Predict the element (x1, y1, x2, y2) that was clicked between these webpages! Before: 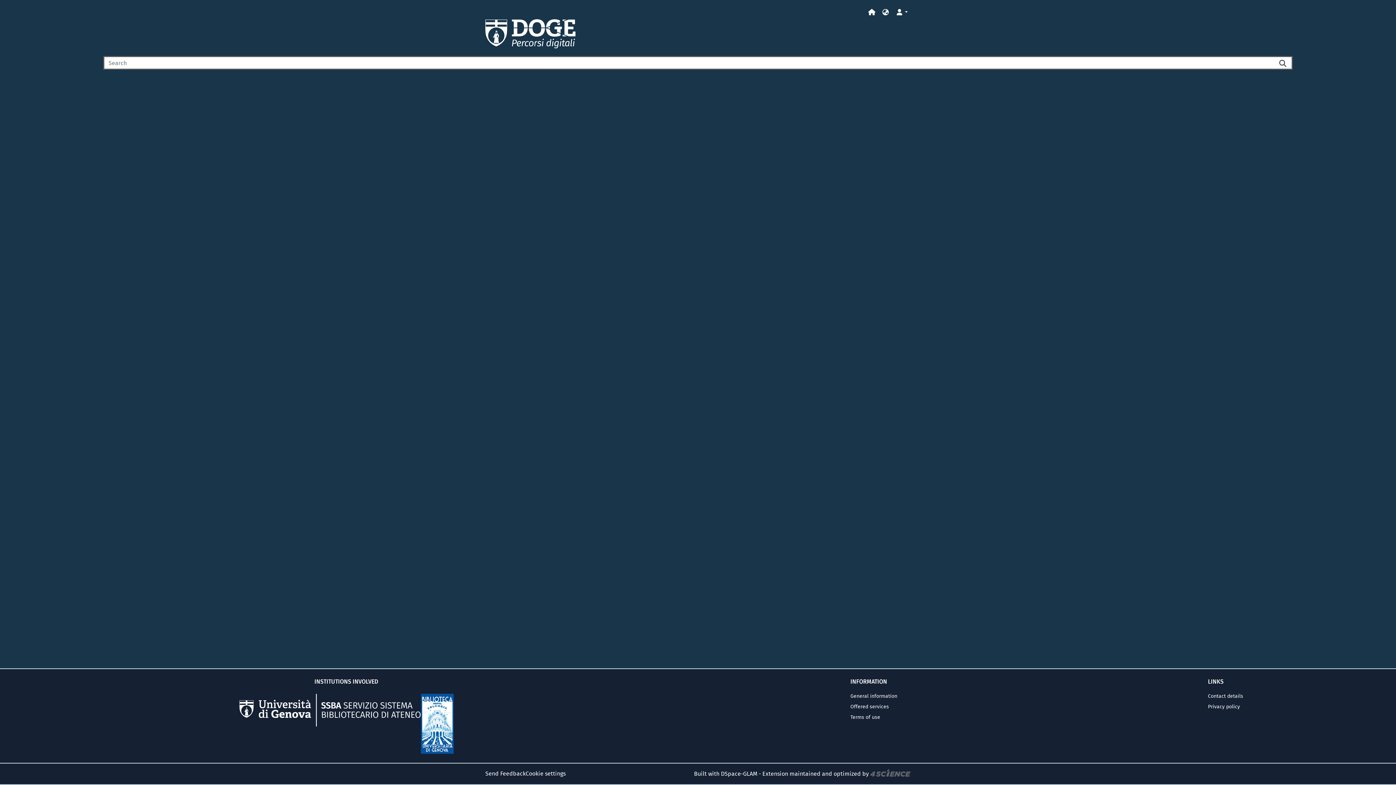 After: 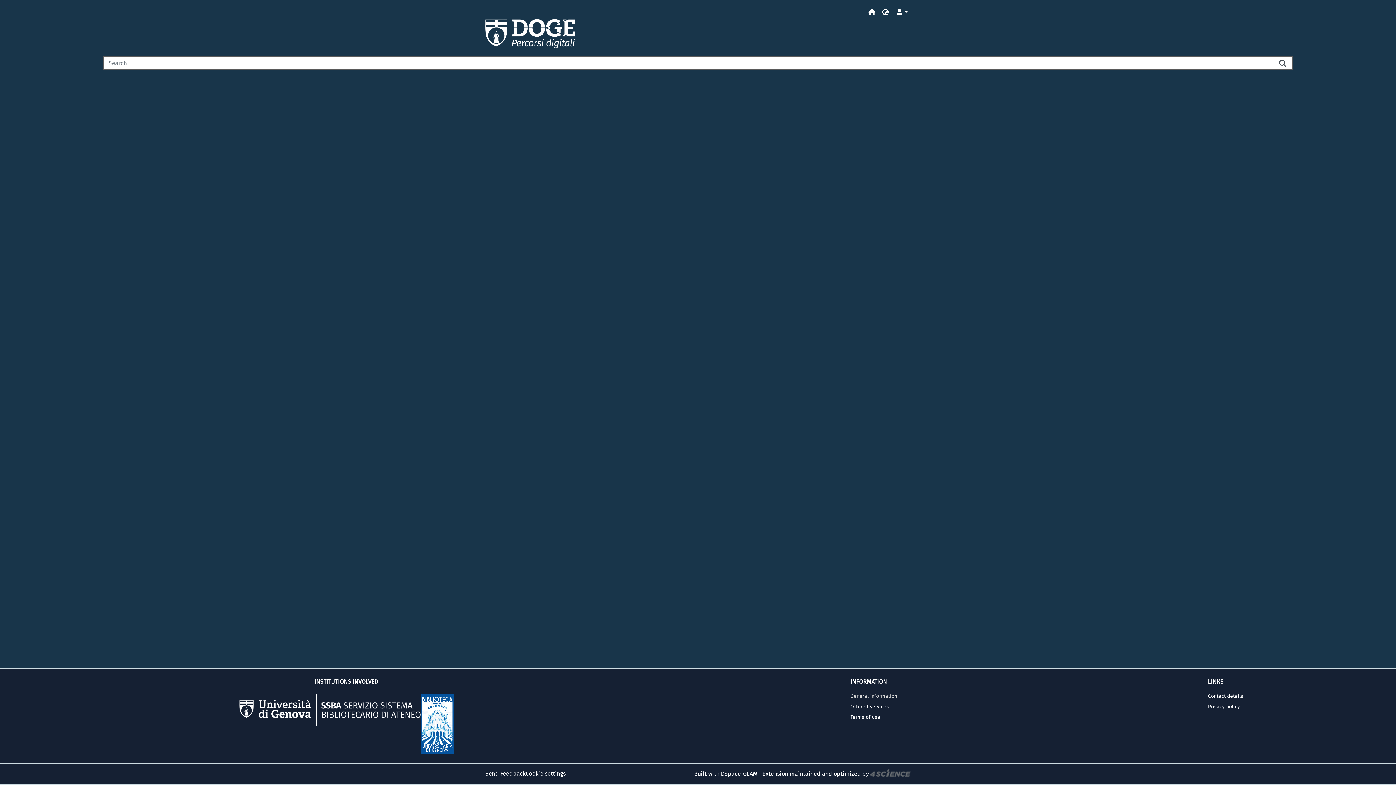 Action: label: General information bbox: (850, 691, 897, 701)